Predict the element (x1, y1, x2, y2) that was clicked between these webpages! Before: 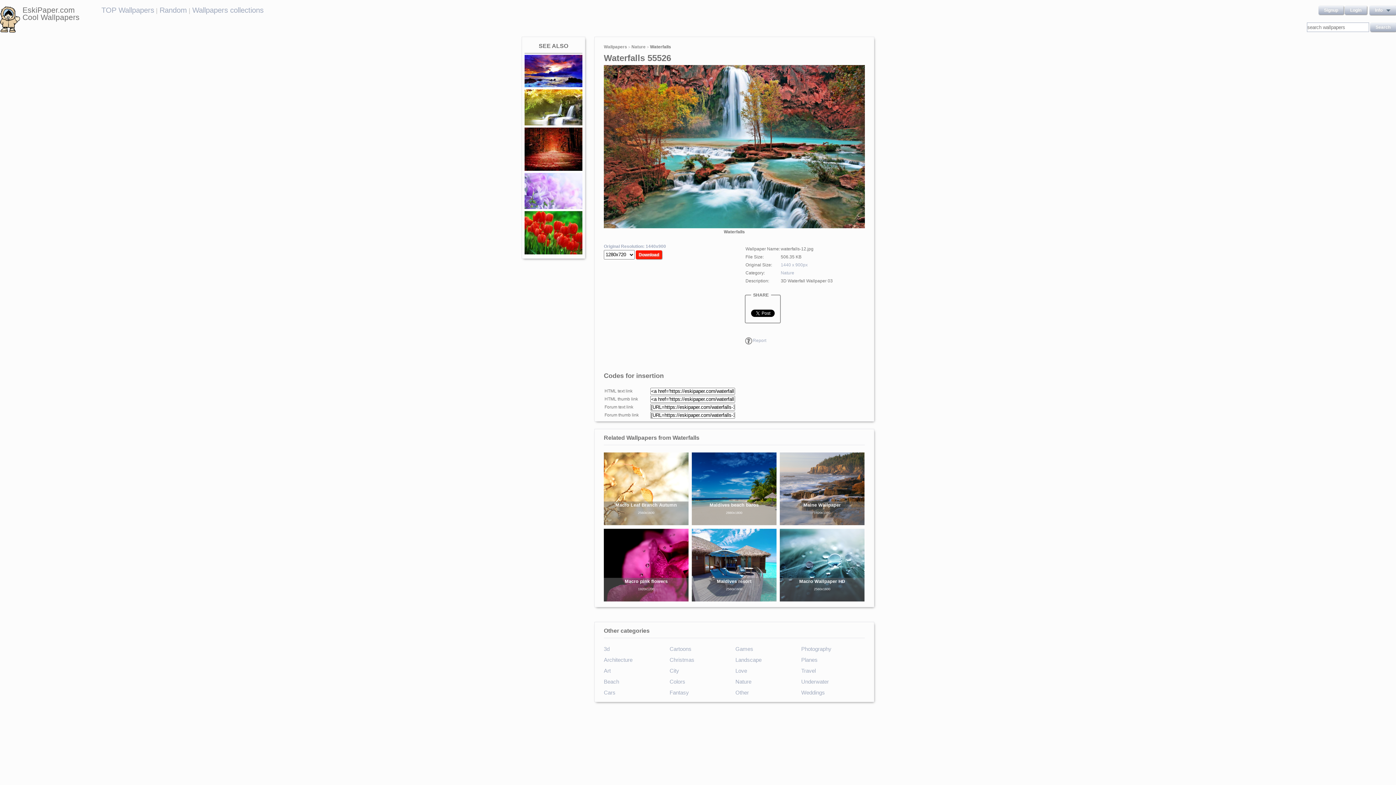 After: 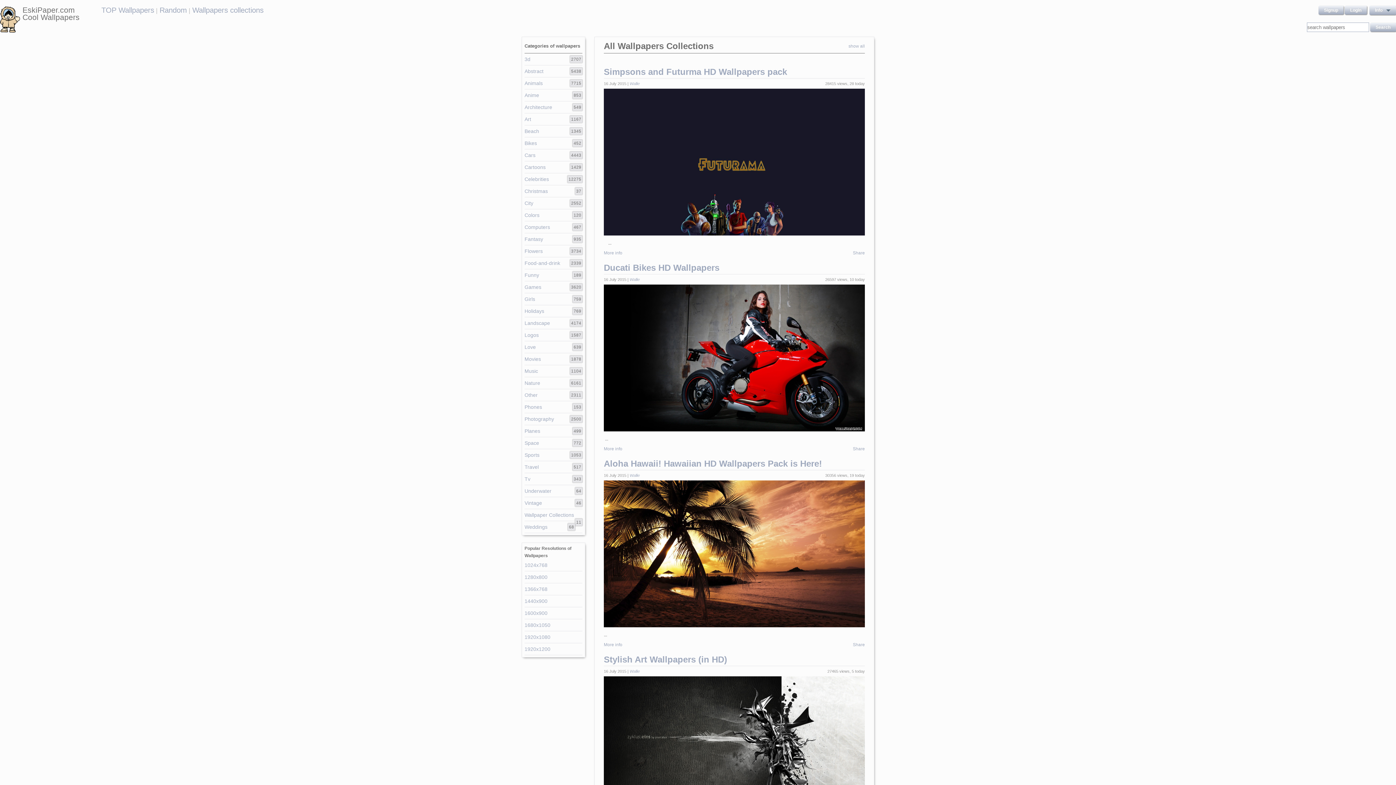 Action: bbox: (192, 6, 263, 14) label: Wallpapers collections